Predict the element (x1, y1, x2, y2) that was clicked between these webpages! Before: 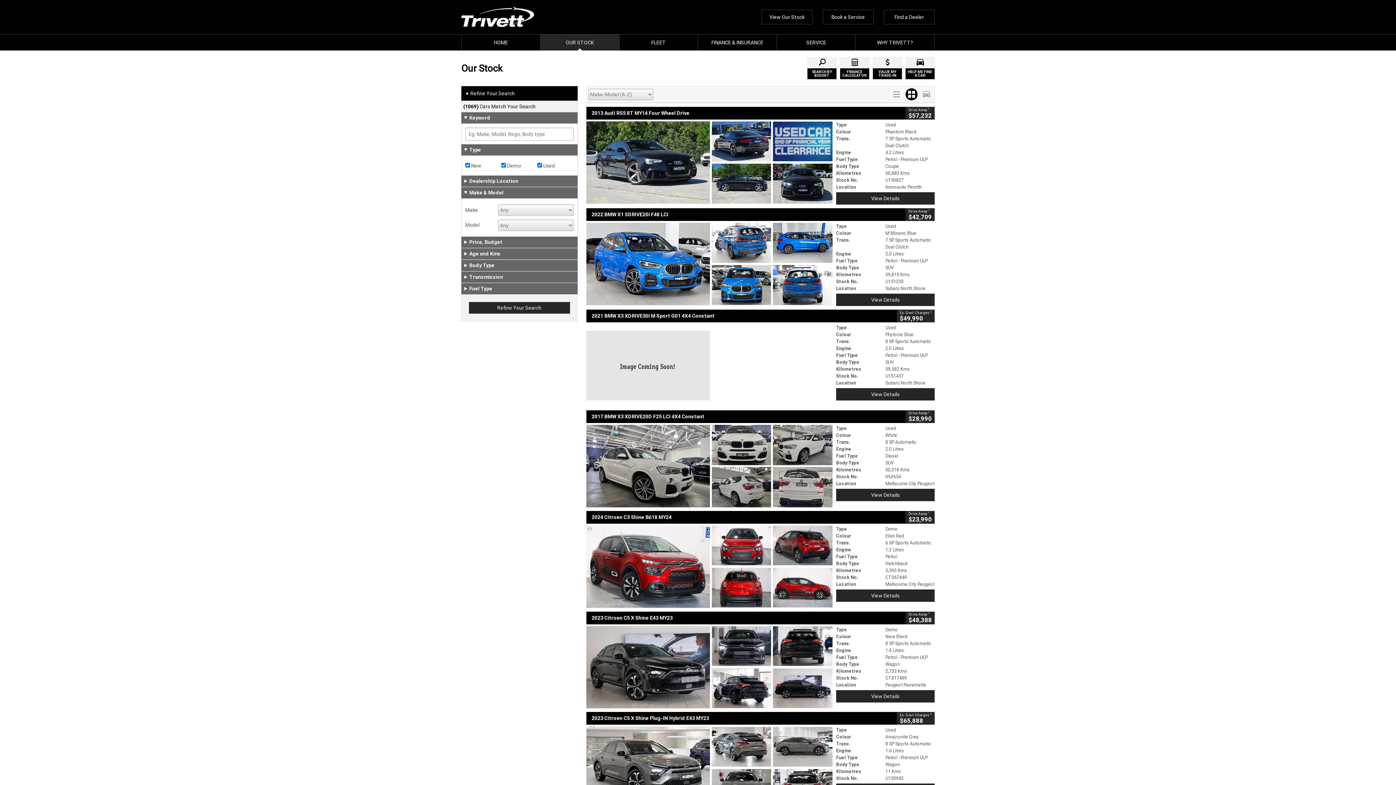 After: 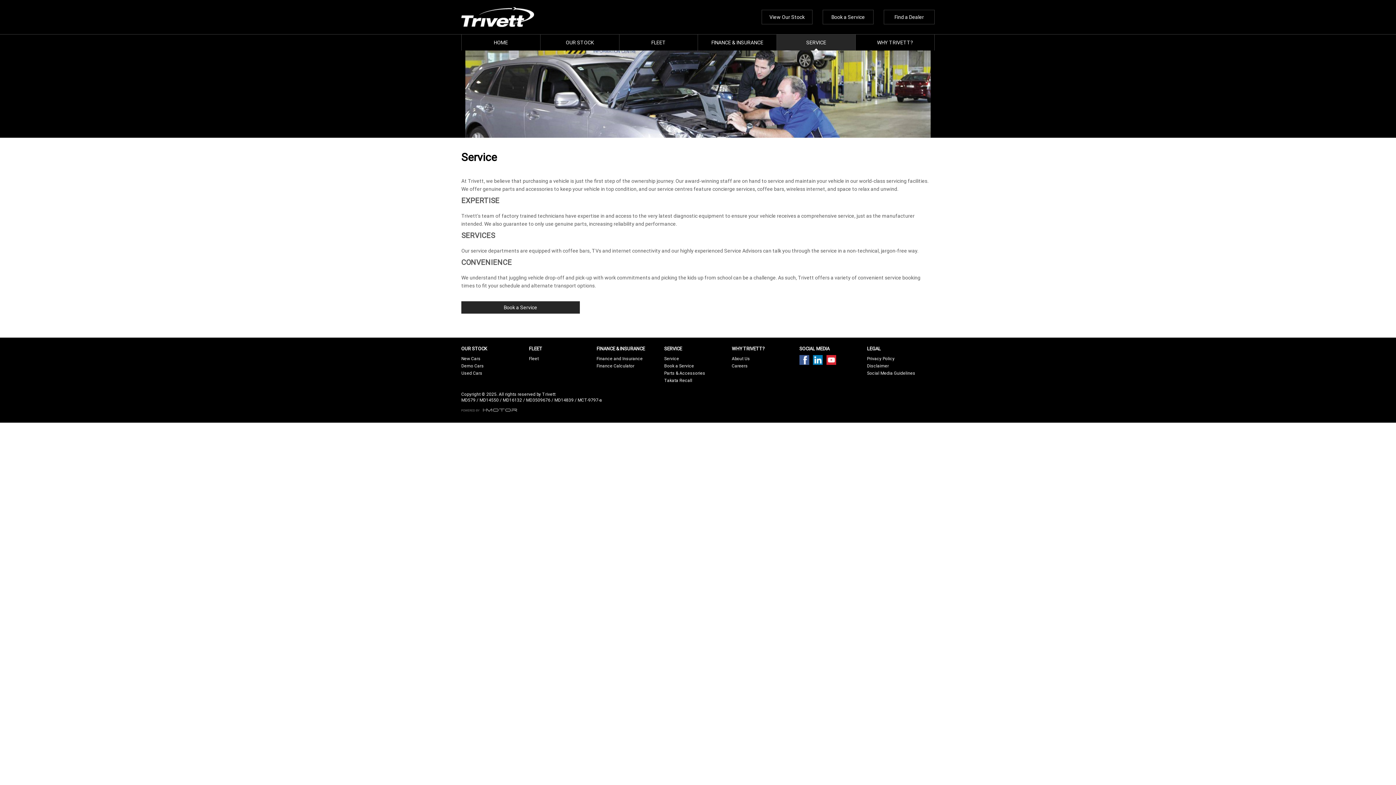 Action: label: SERVICE bbox: (777, 34, 855, 50)